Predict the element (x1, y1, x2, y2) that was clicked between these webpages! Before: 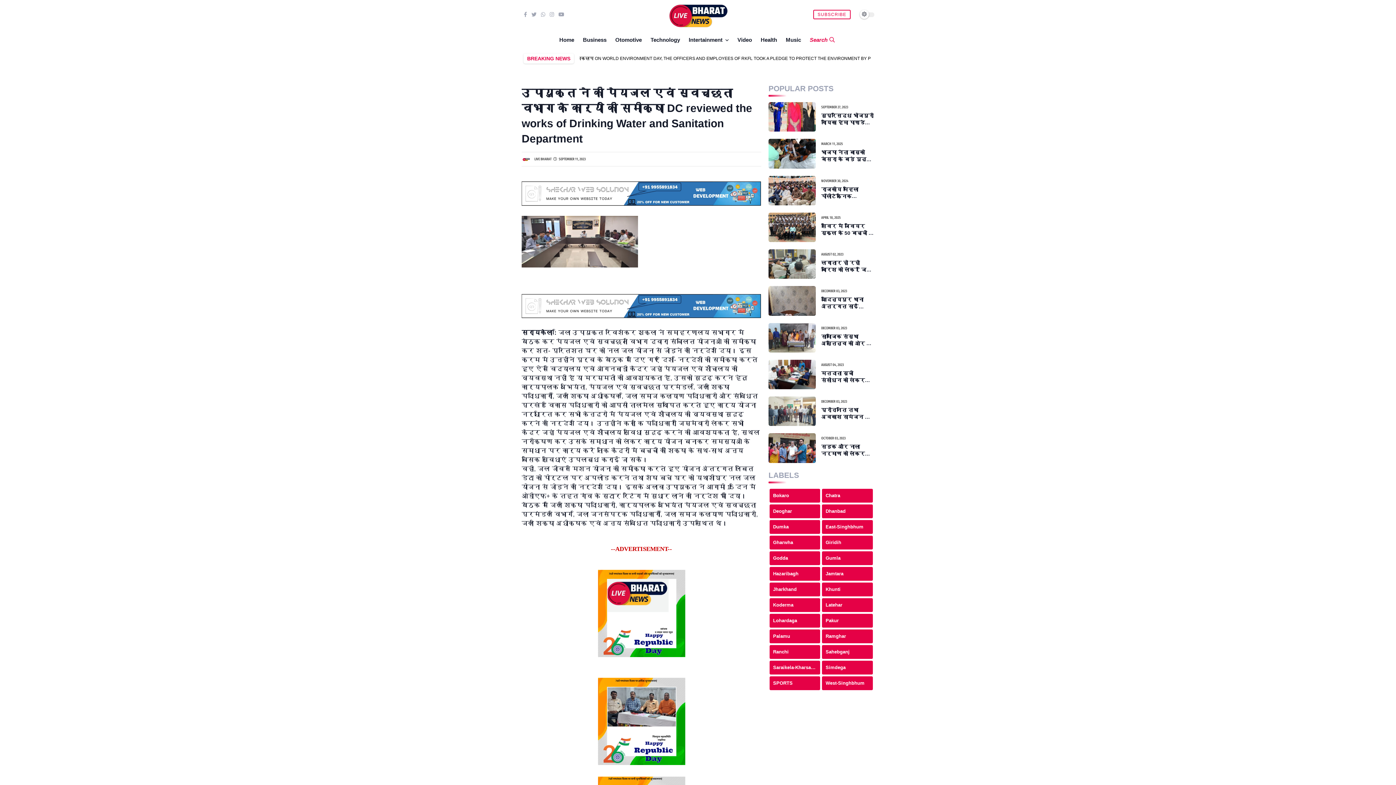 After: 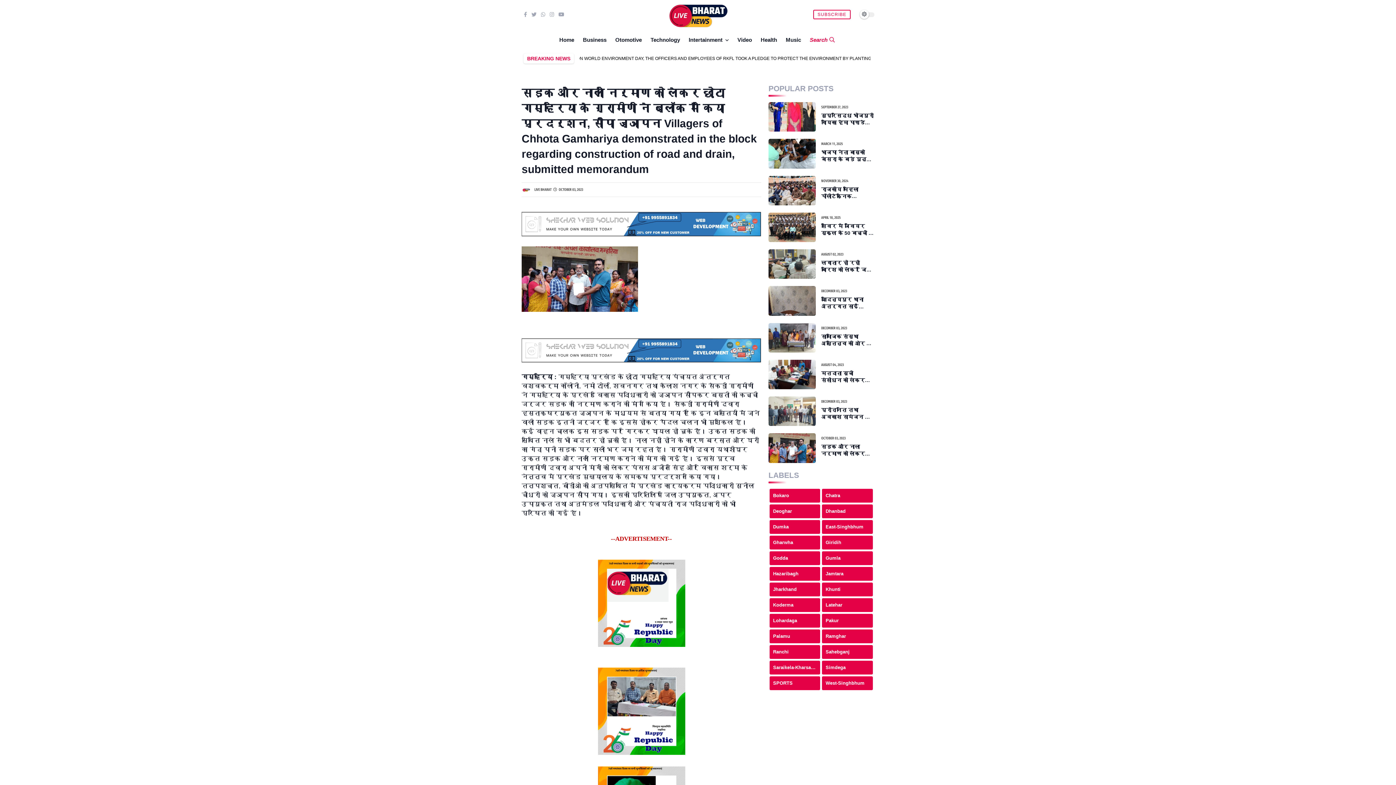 Action: bbox: (821, 443, 874, 457) label: सड़क और नाला निर्माण को लेकर छोटा गम्हरिया के ग्रामीणों ने ब्लॉक में किया प्रदर्शन, सौंपा ज्ञापन Villagers of Chhota Gamhariya demonstrated in the block regarding construction of road and drain, submitted memorandum